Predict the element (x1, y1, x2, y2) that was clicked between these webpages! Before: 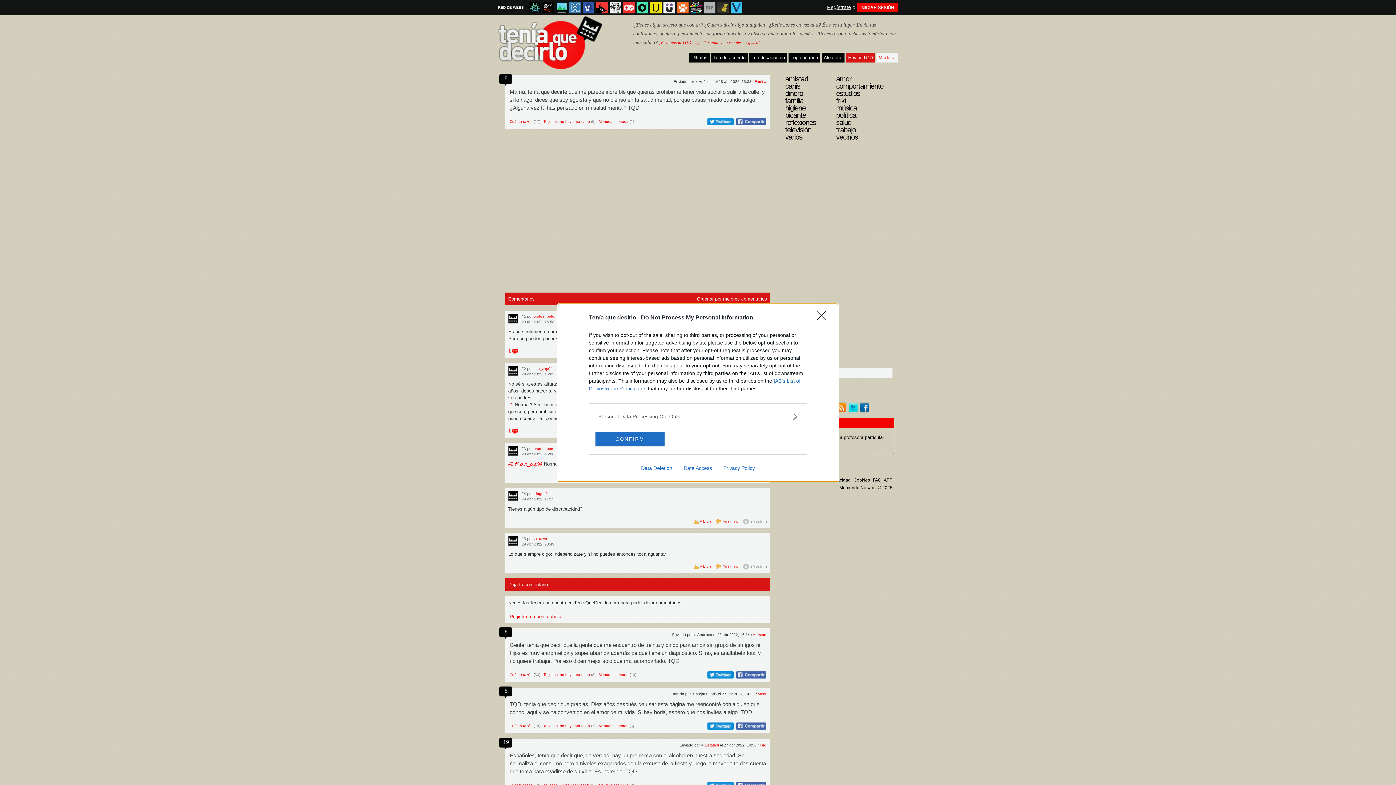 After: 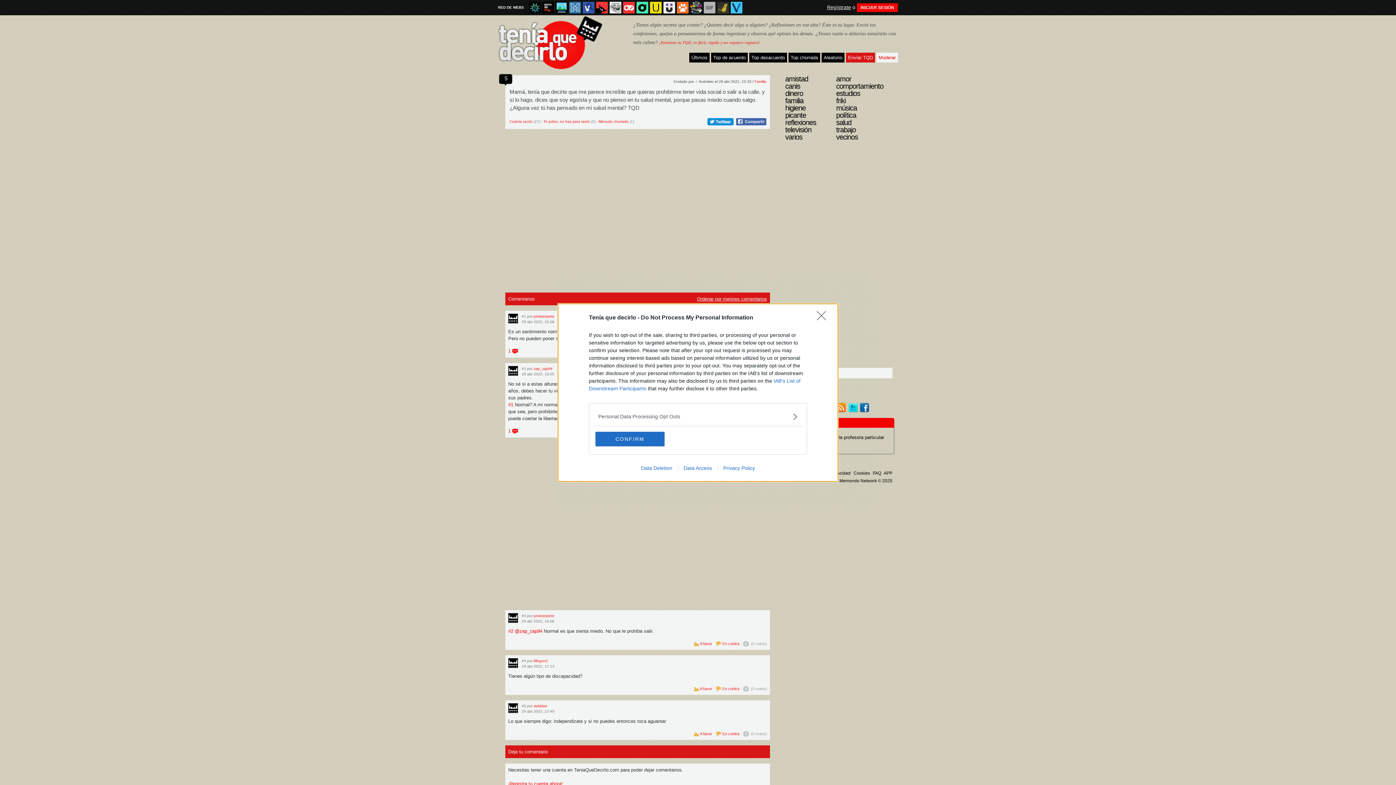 Action: bbox: (717, 465, 760, 471) label: Privacy Policy